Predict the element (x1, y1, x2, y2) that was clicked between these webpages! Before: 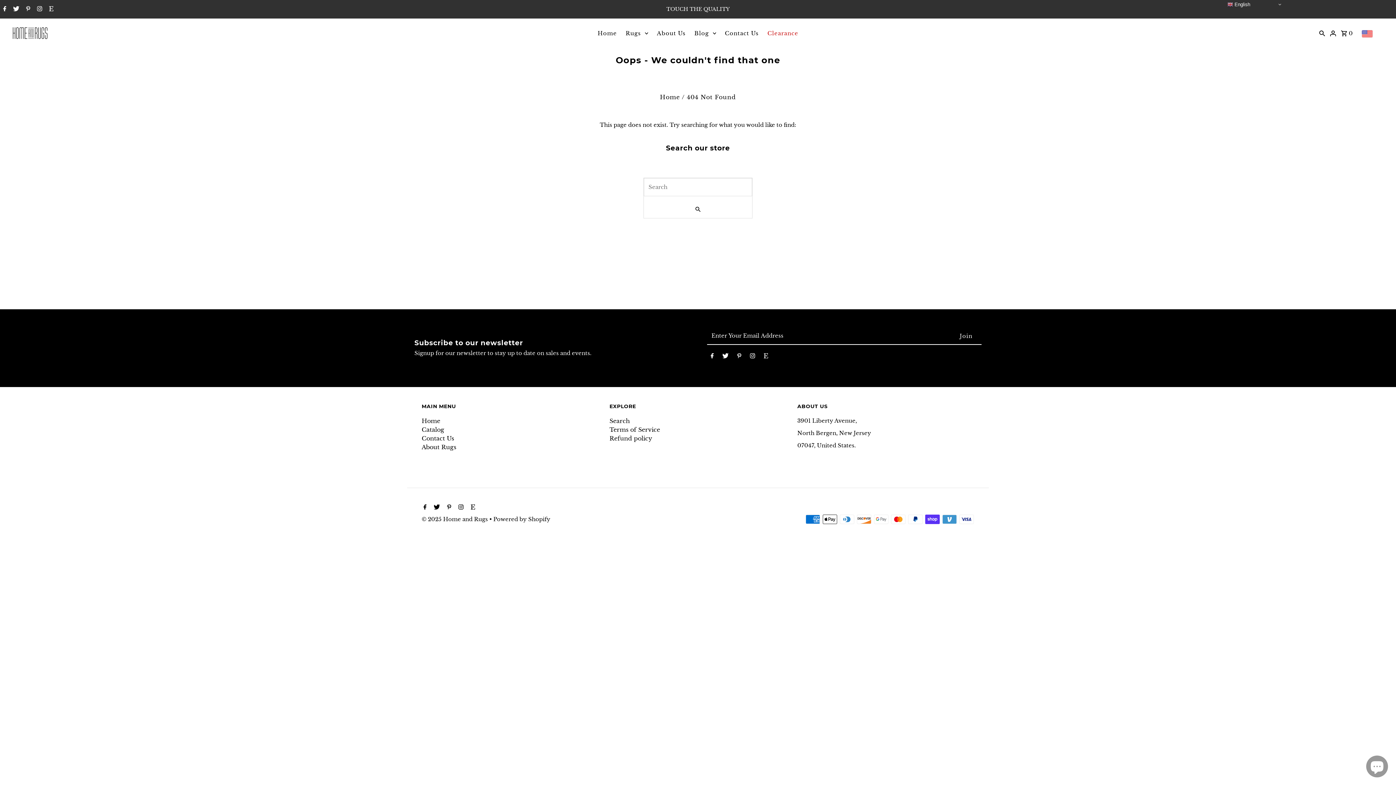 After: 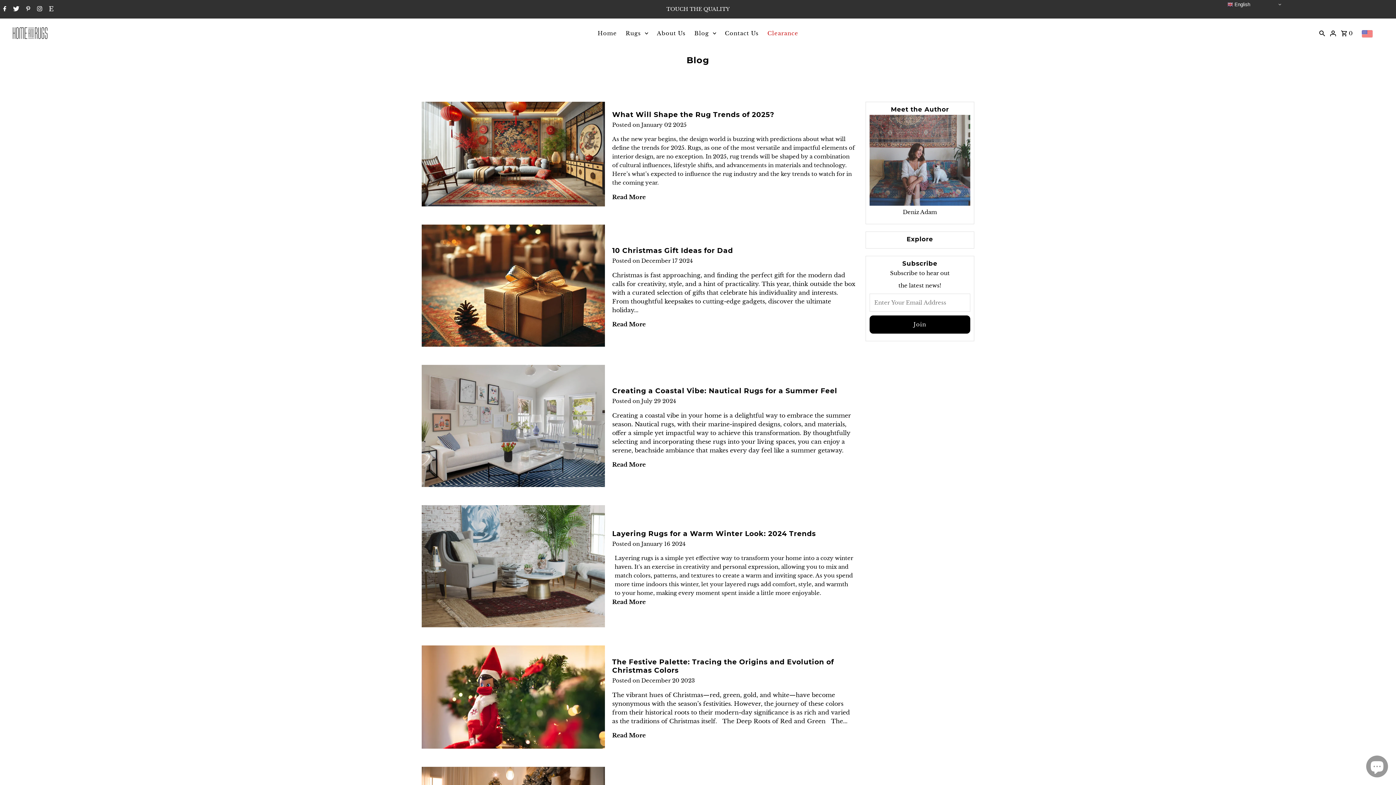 Action: label: Blog bbox: (690, 27, 720, 38)